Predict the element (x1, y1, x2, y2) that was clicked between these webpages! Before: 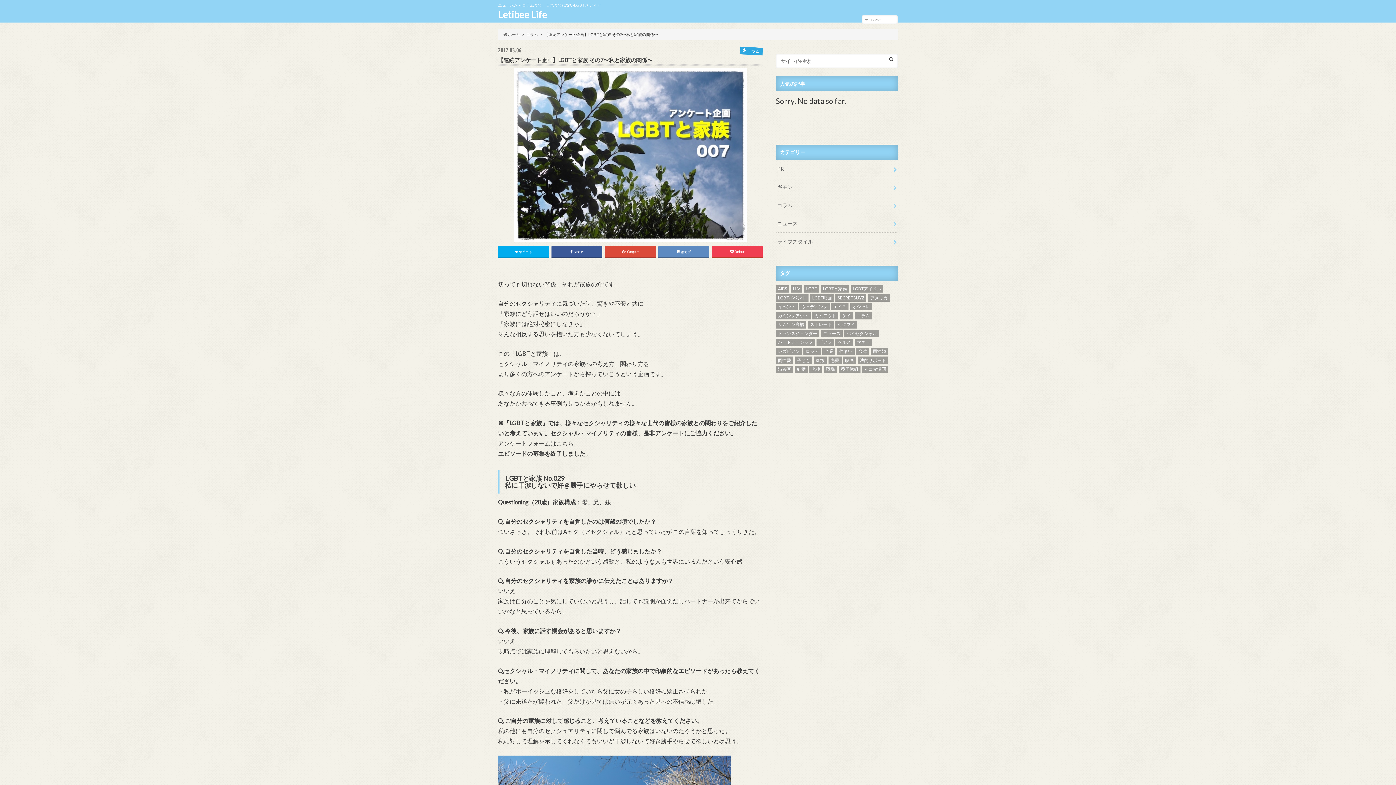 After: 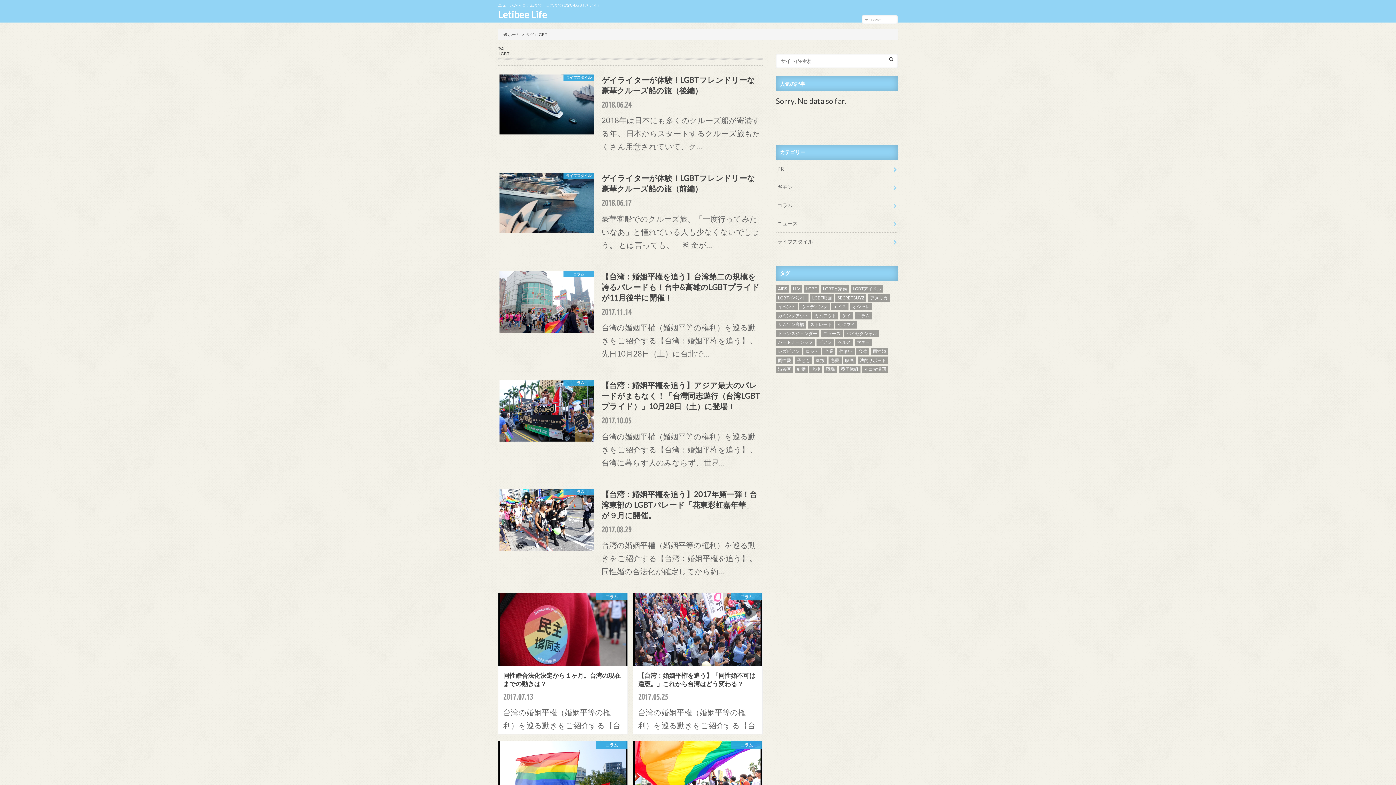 Action: bbox: (804, 285, 819, 292) label: LGBT (210個の項目)